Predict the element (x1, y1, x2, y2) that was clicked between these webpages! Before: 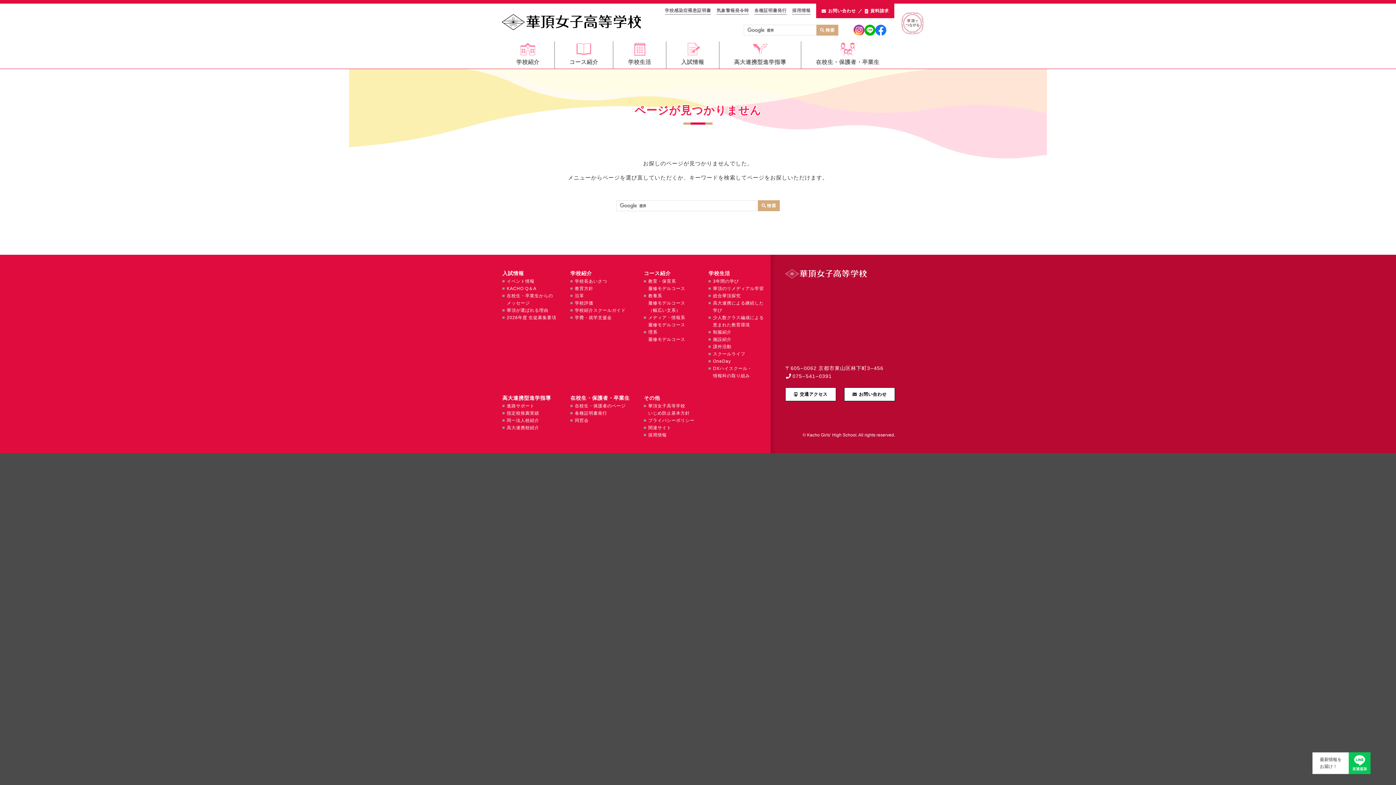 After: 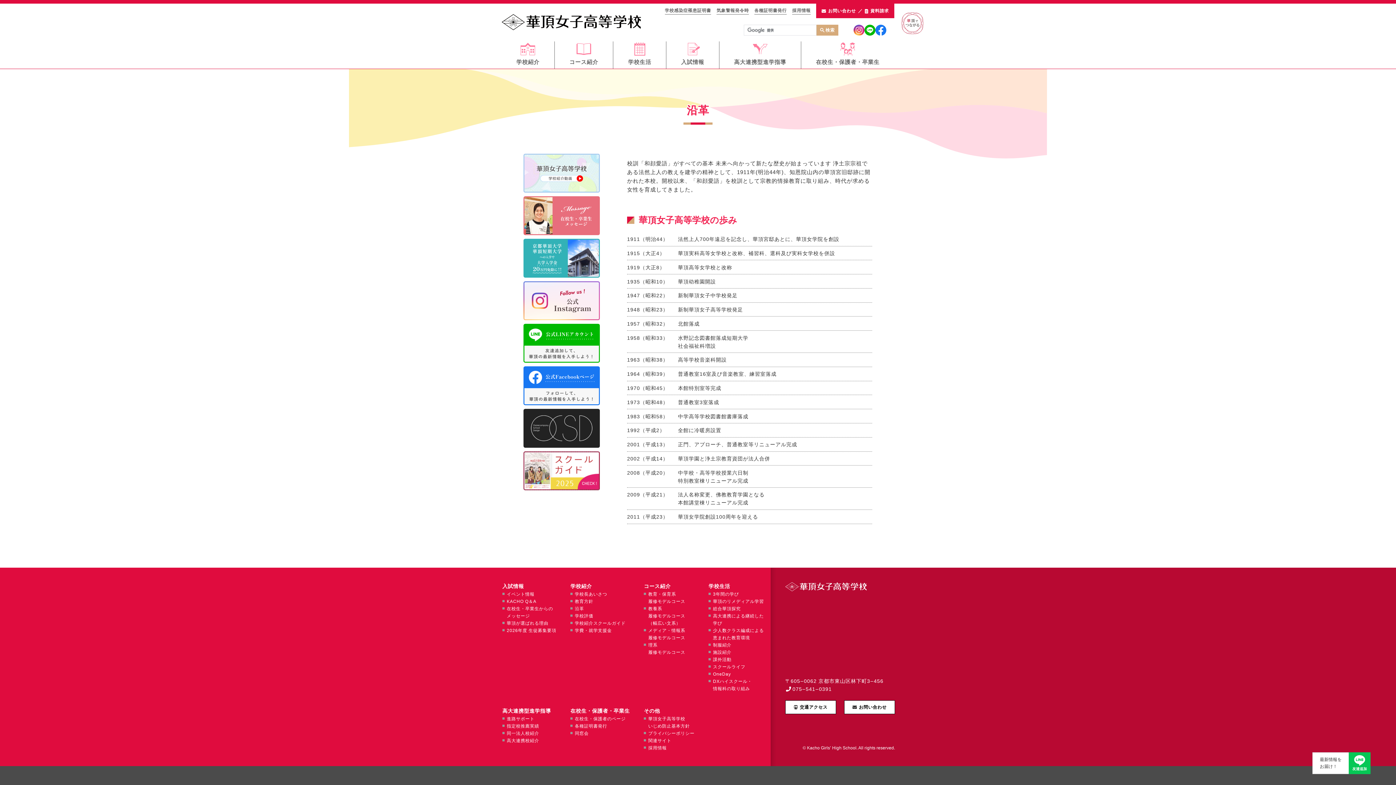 Action: label: 沿革 bbox: (574, 293, 584, 298)